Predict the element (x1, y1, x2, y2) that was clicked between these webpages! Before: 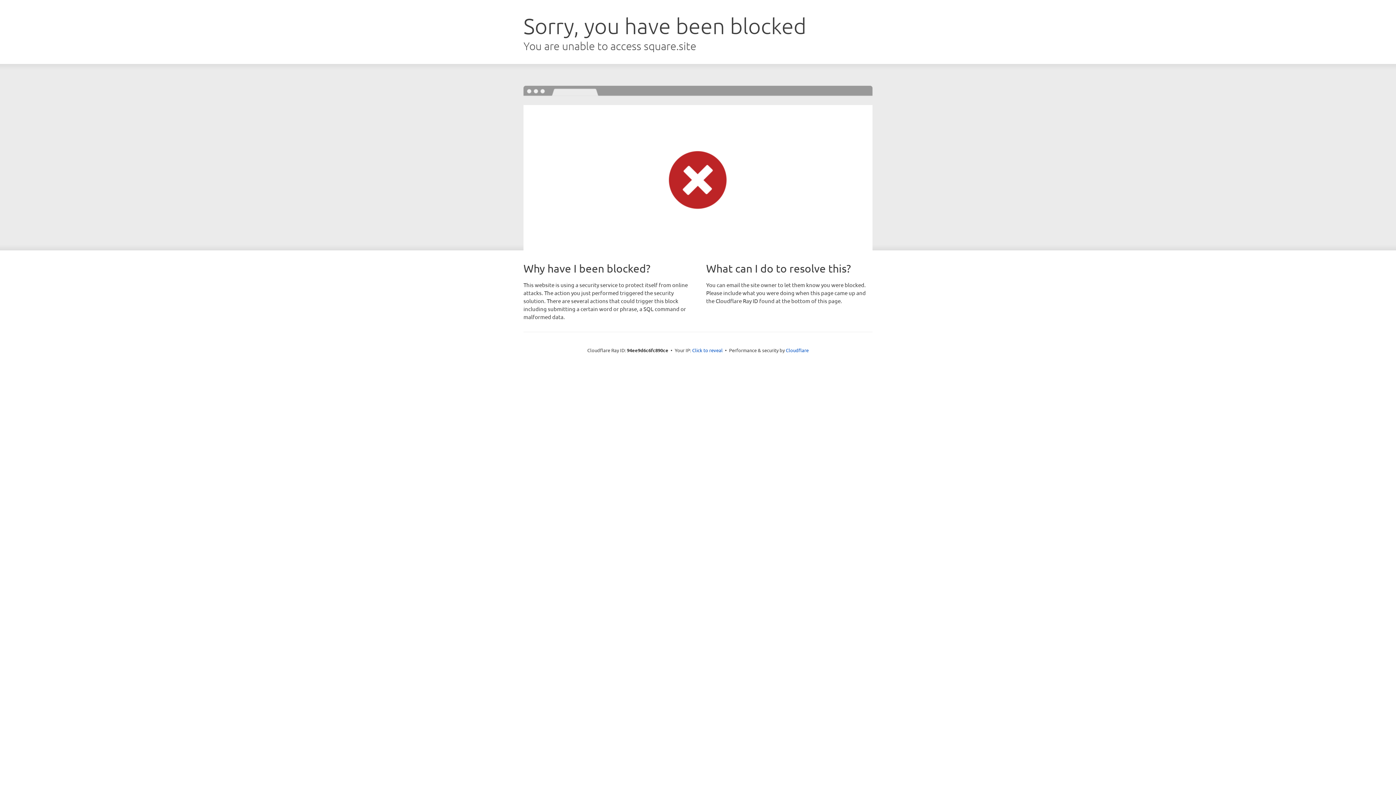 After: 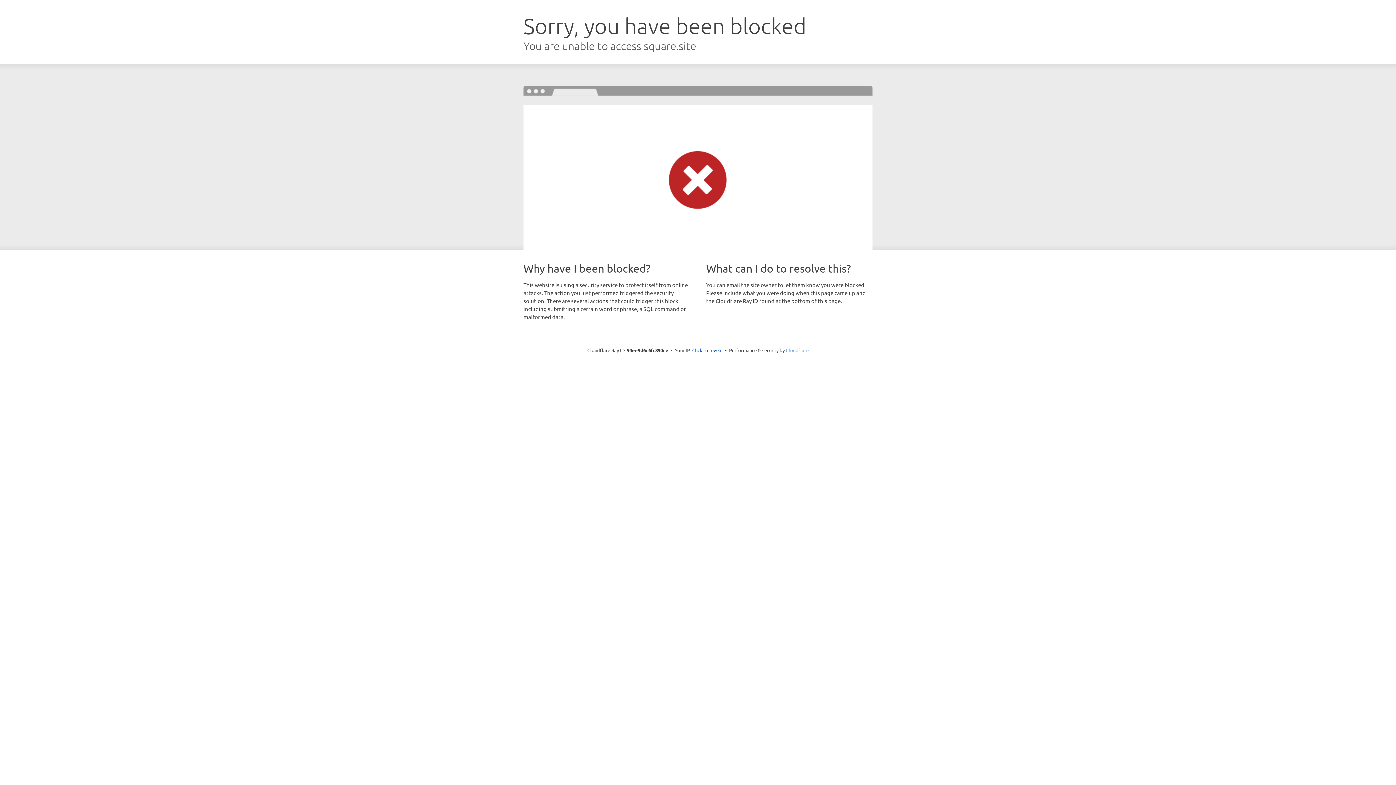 Action: bbox: (786, 347, 808, 353) label: Cloudflare